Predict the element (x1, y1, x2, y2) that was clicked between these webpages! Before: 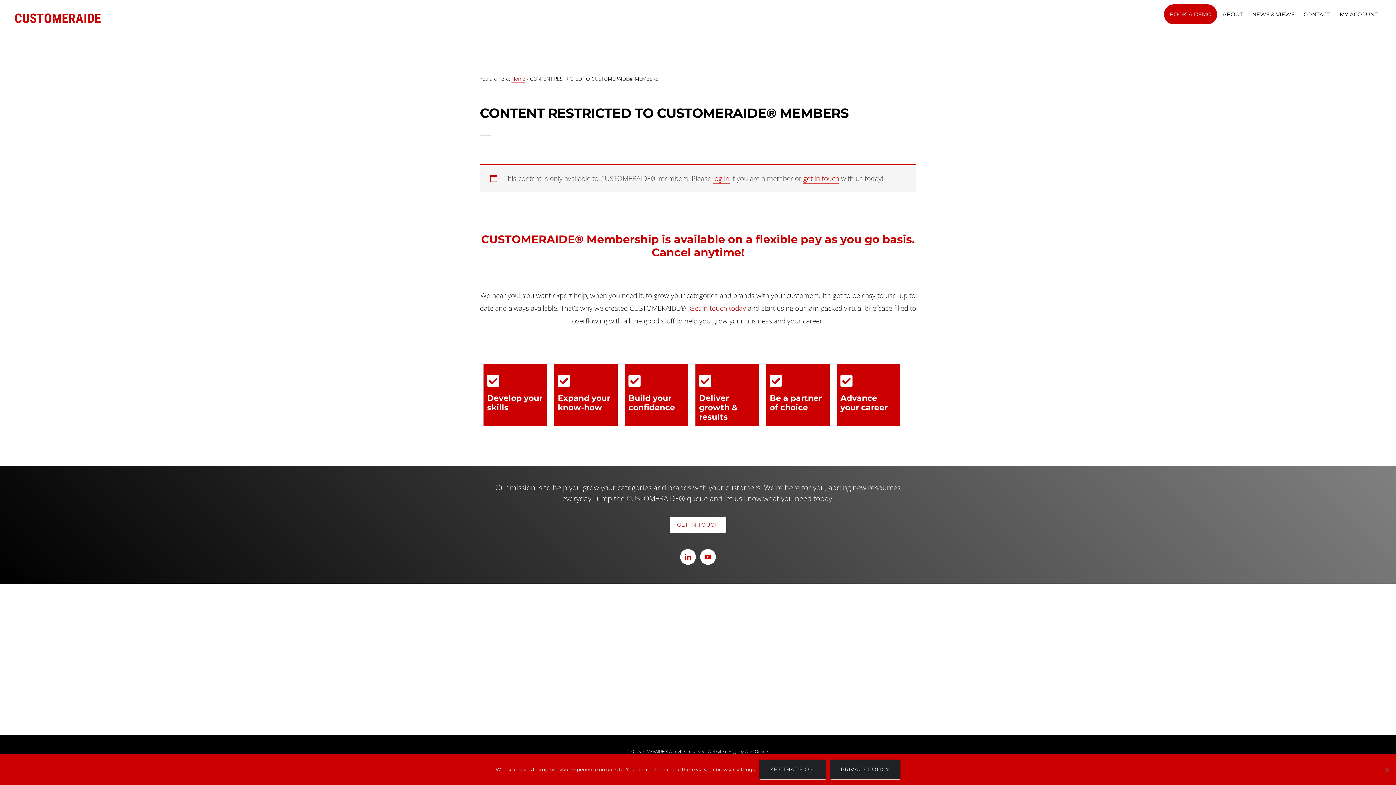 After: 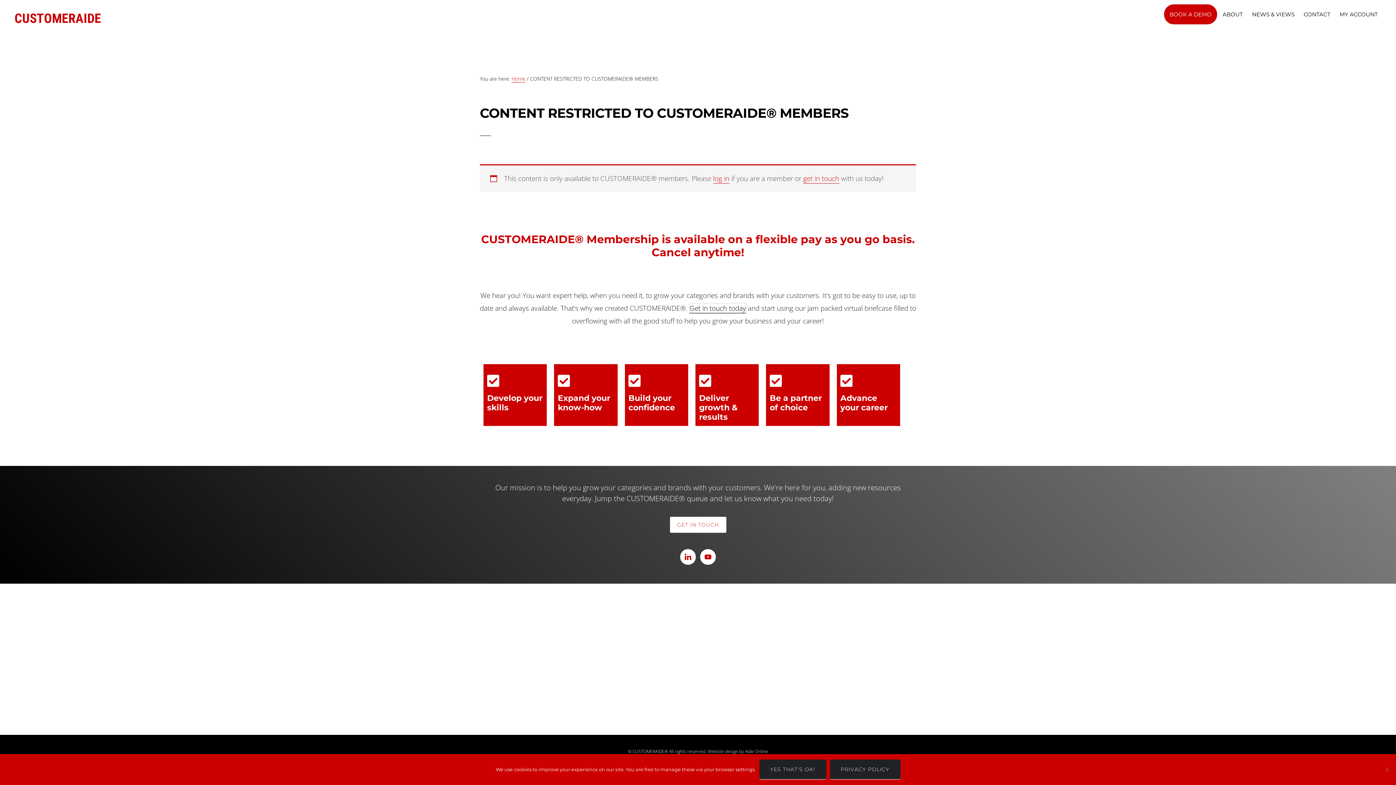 Action: bbox: (689, 303, 746, 313) label: Get in touch today